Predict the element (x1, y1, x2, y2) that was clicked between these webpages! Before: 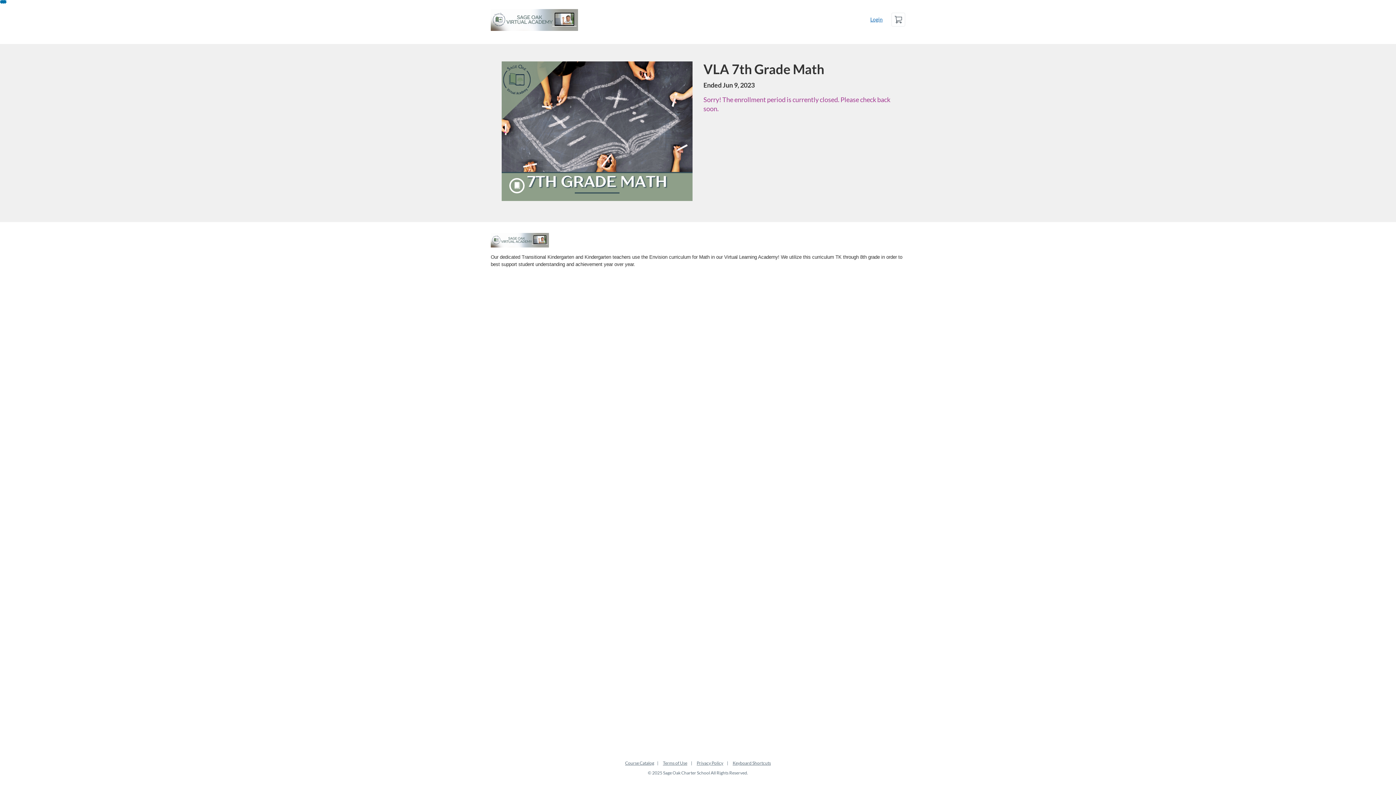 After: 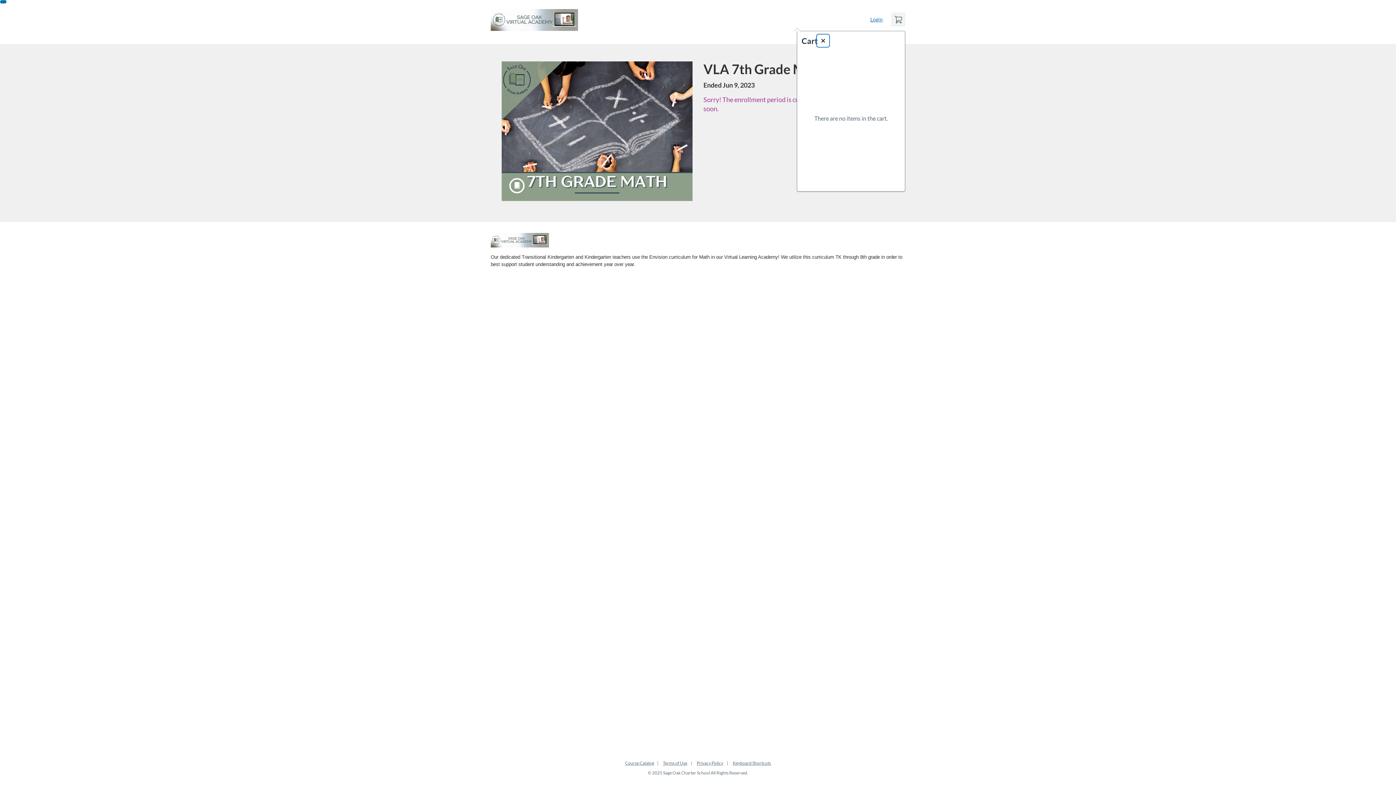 Action: bbox: (891, 12, 905, 26) label: Cart